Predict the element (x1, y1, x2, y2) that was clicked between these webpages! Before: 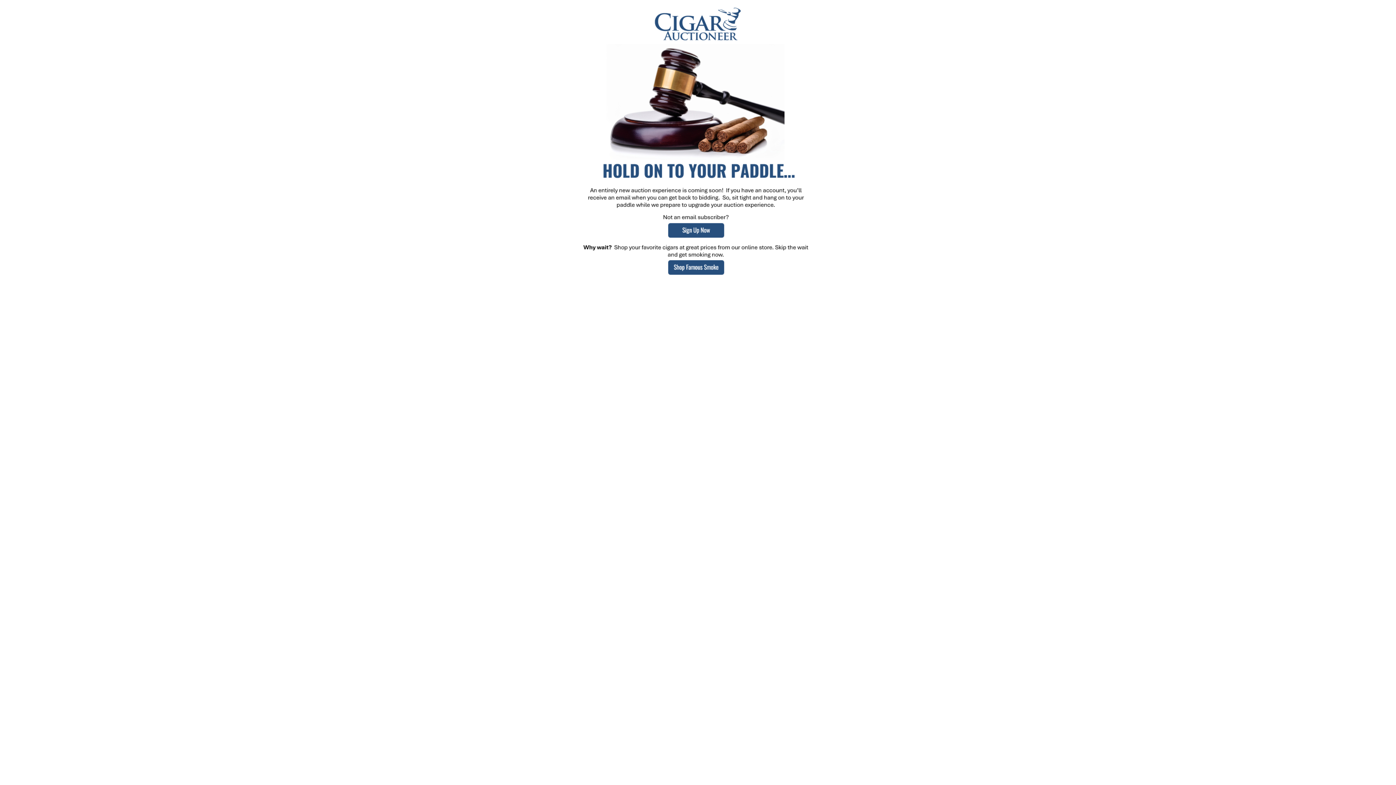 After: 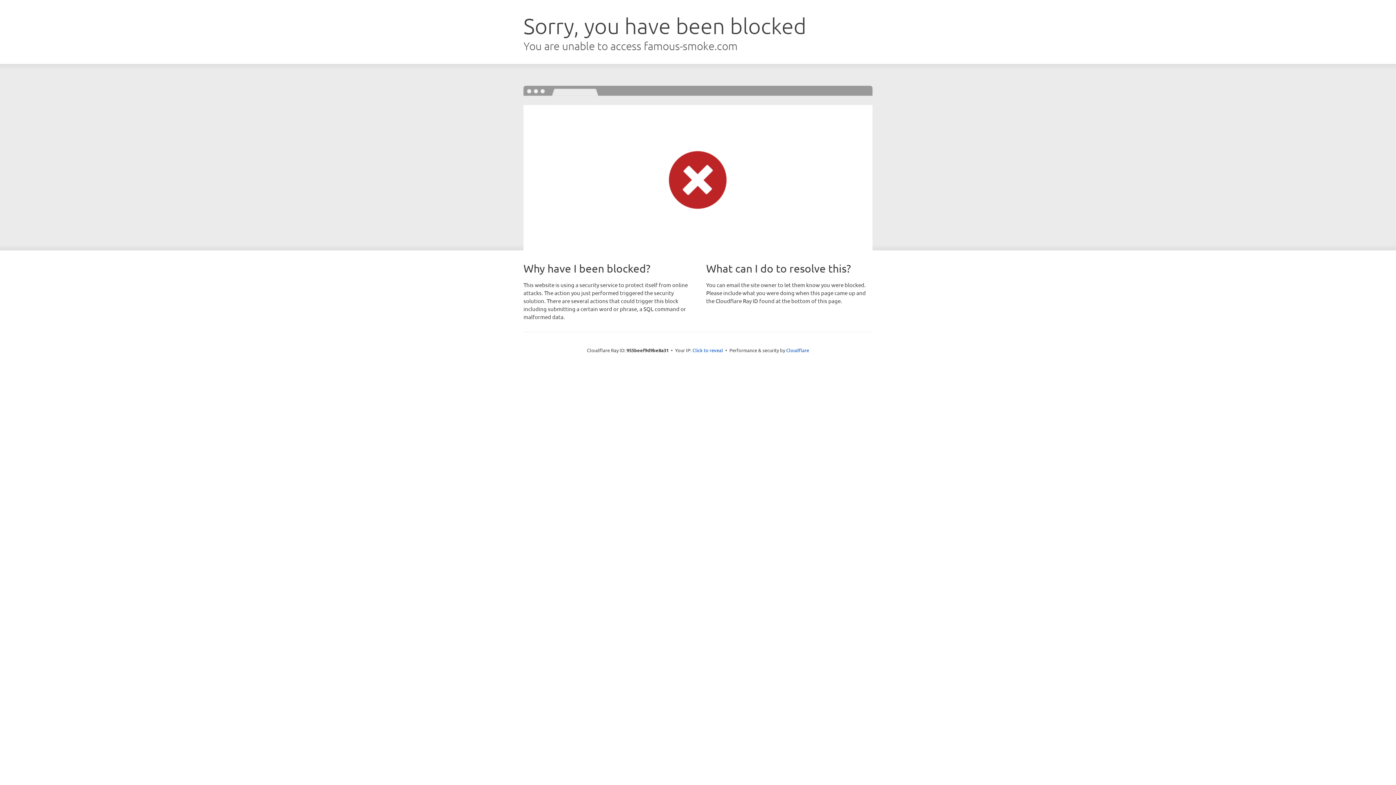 Action: bbox: (561, 272, 835, 280)